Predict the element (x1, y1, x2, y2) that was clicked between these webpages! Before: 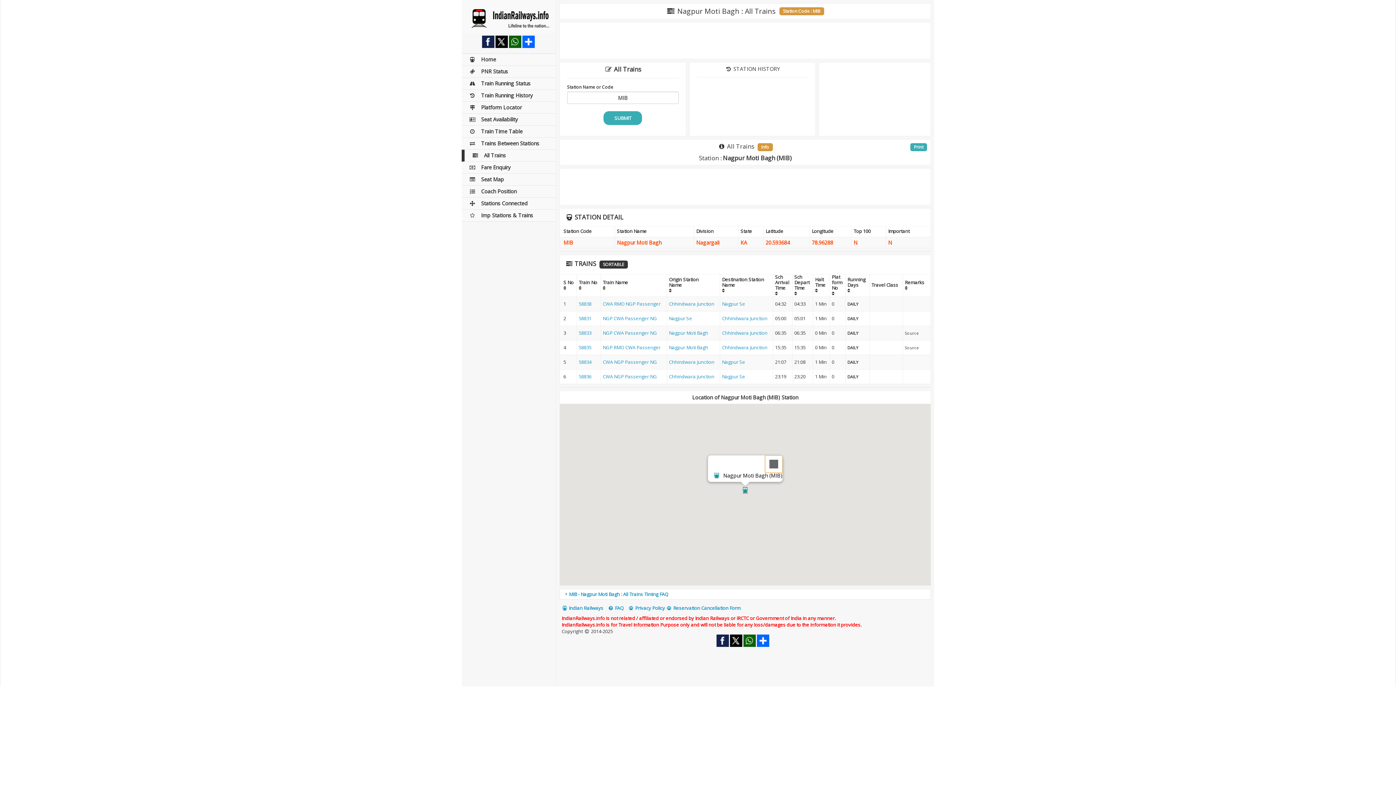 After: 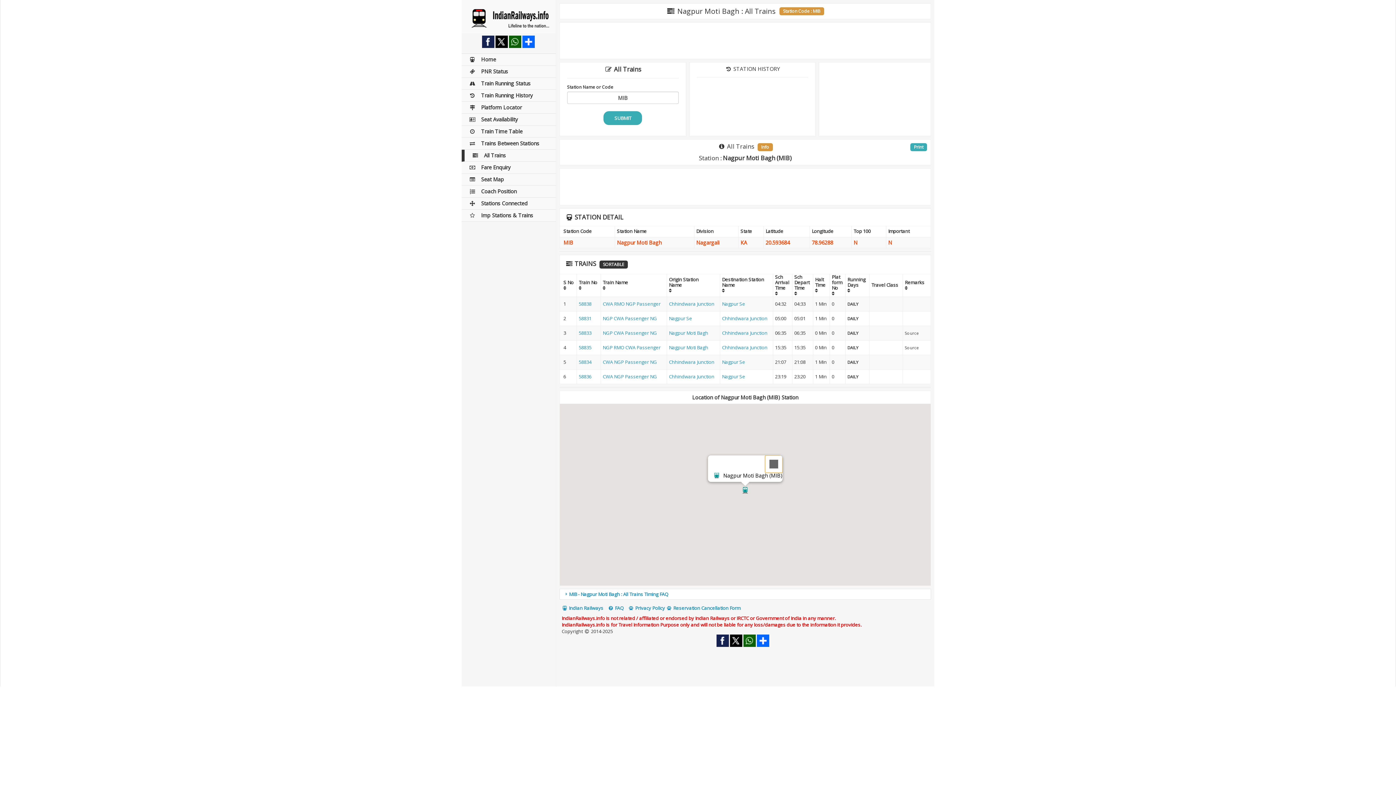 Action: bbox: (669, 329, 708, 336) label: Nagpur Moti Bagh